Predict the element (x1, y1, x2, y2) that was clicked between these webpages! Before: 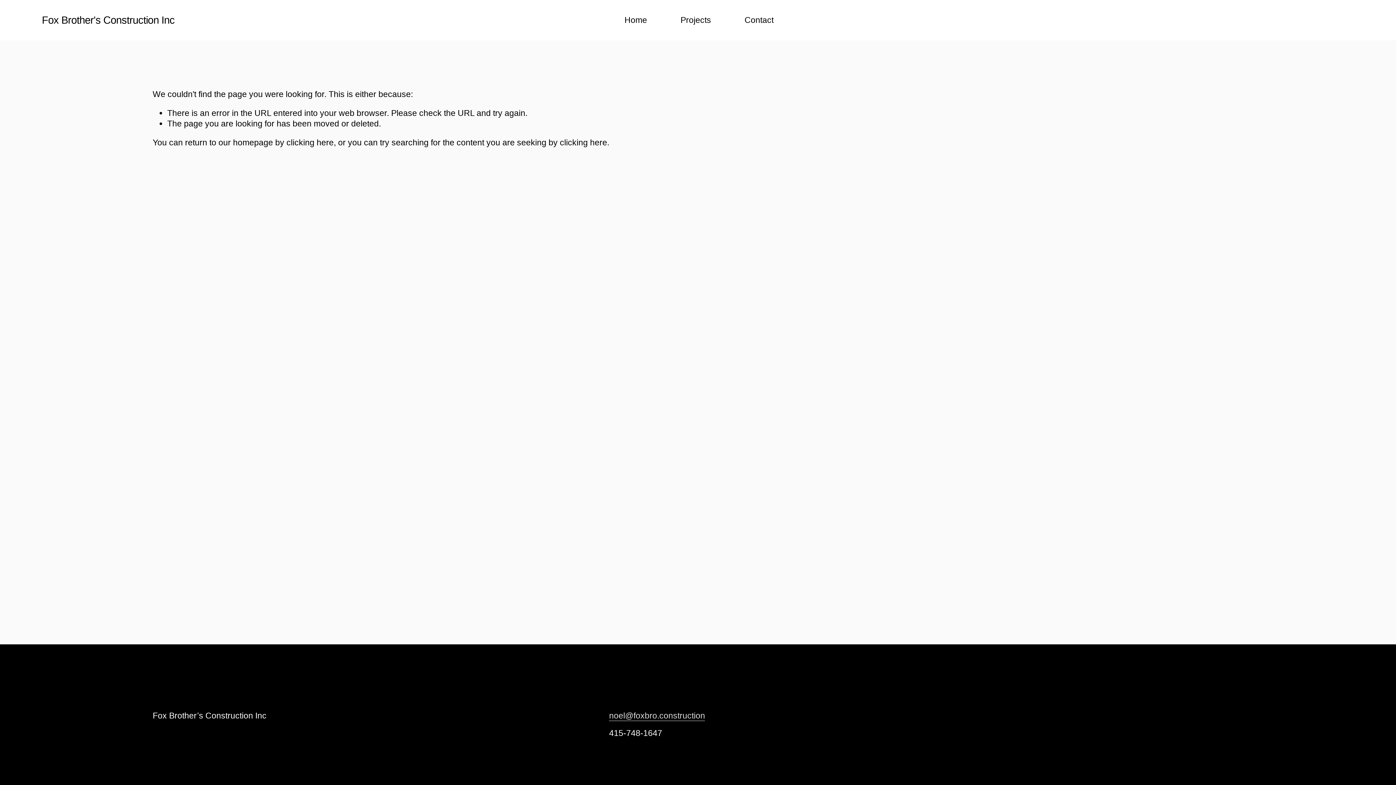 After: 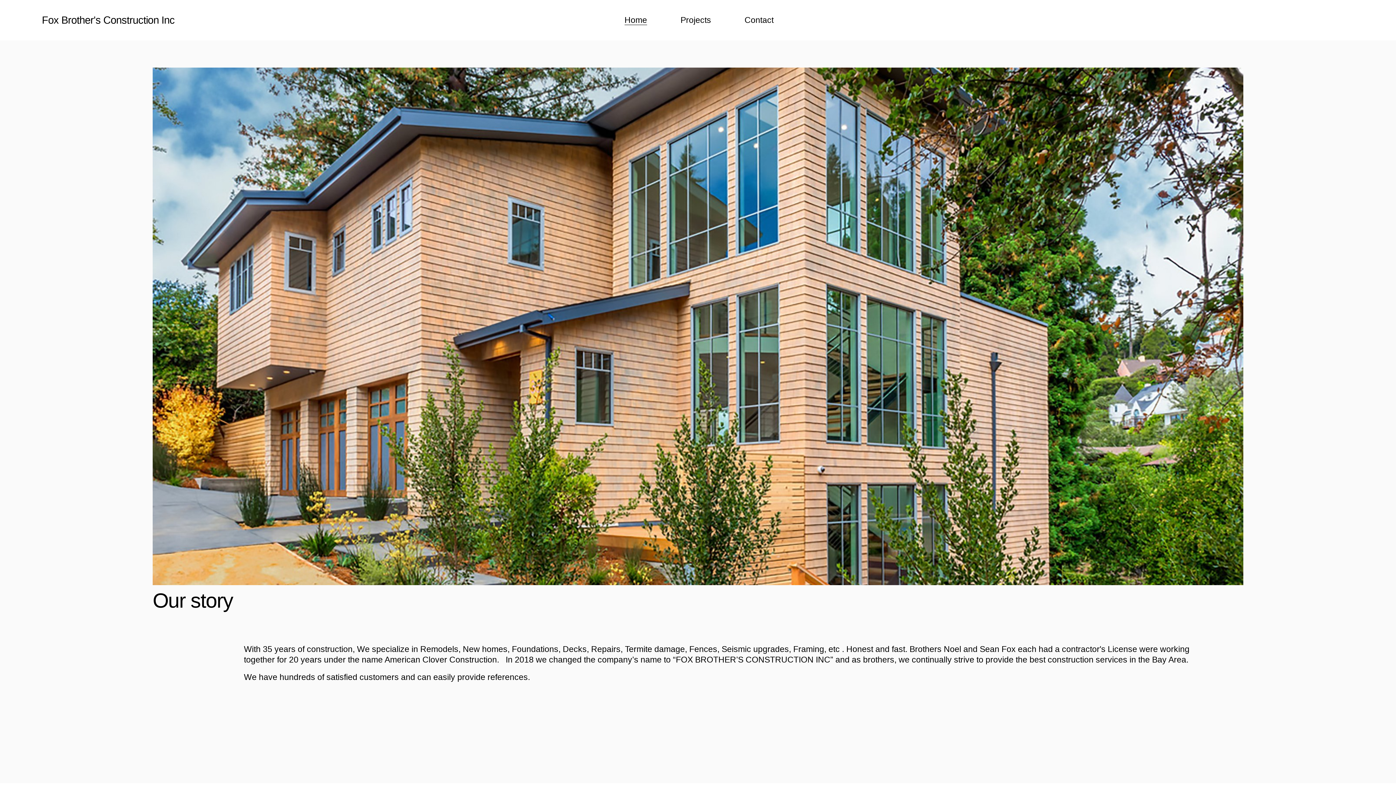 Action: bbox: (286, 137, 333, 147) label: clicking here